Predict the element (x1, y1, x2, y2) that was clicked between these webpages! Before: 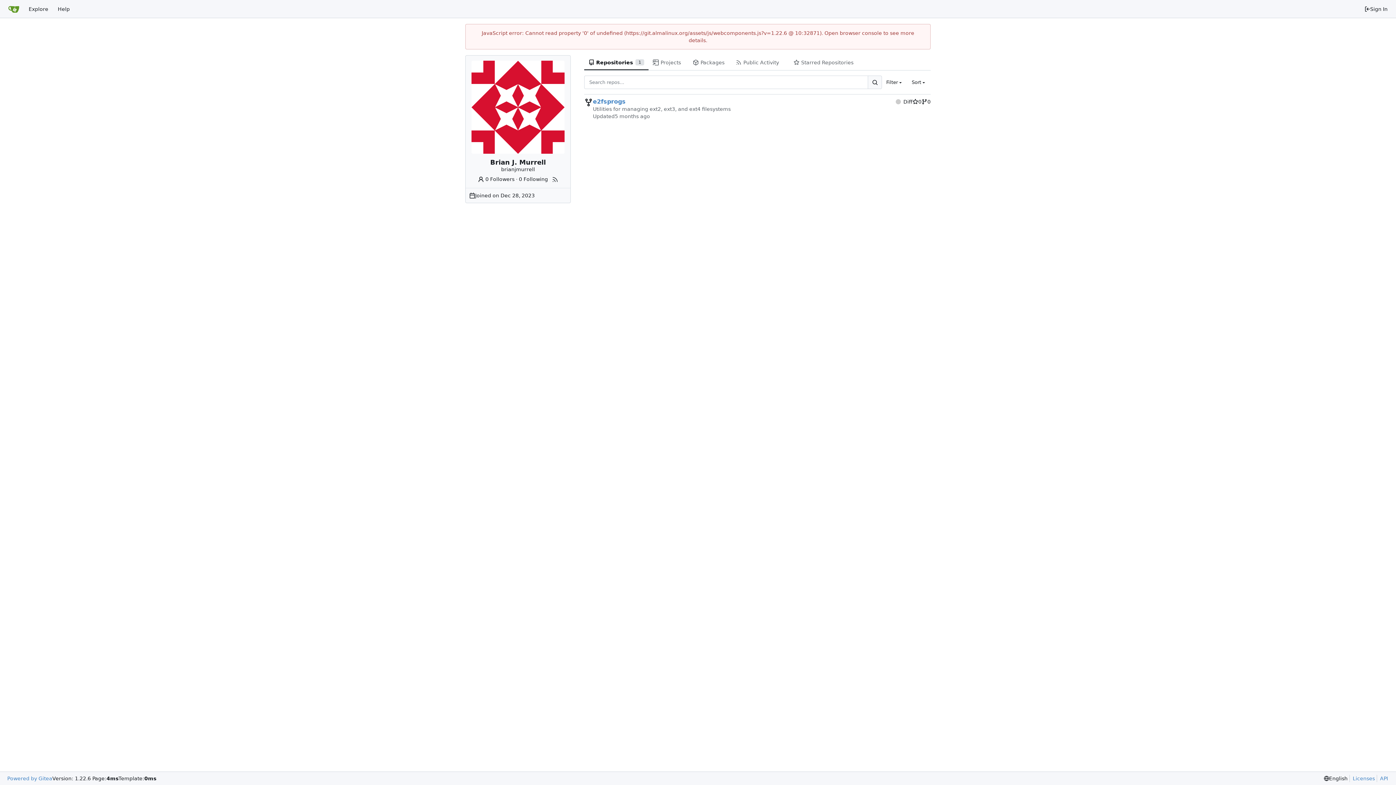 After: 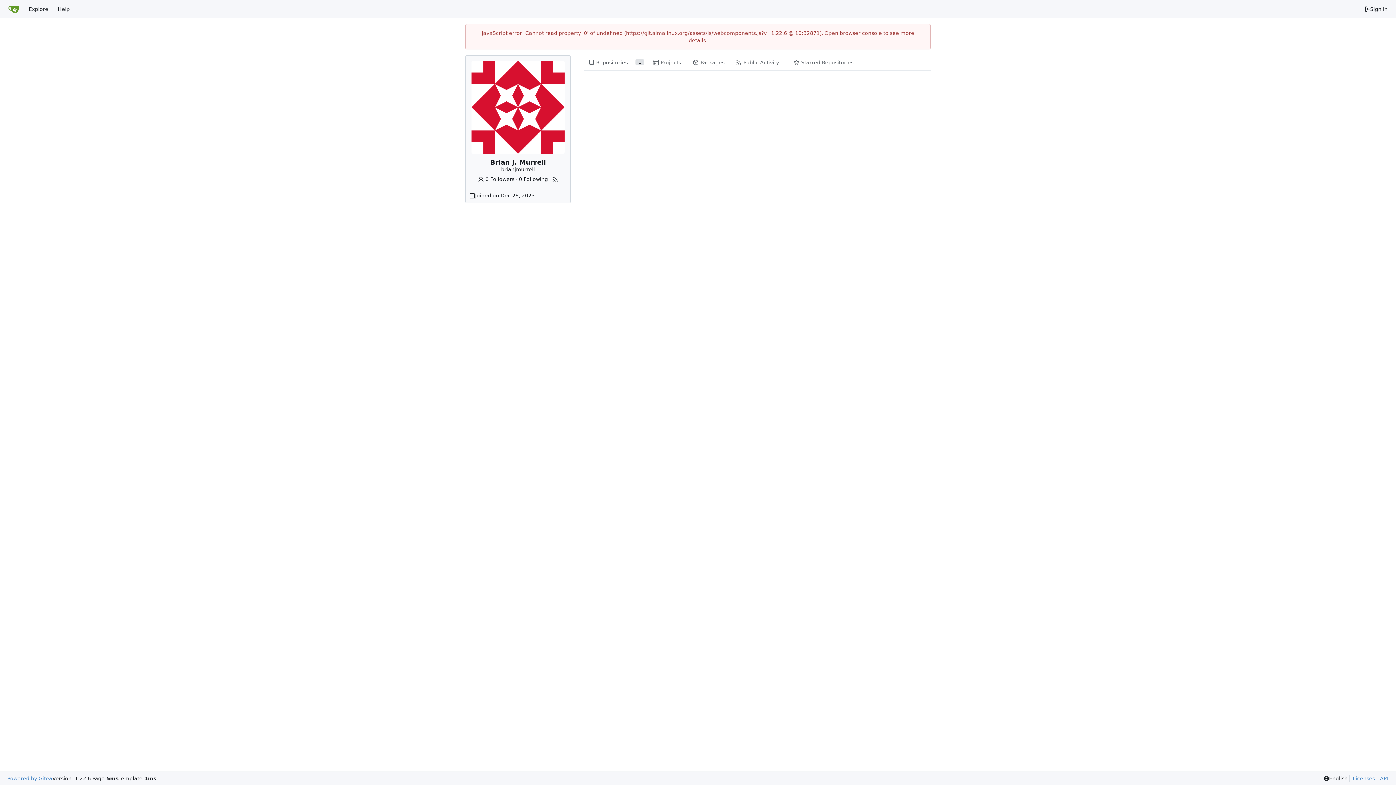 Action: label: 0 Followers bbox: (477, 176, 514, 182)